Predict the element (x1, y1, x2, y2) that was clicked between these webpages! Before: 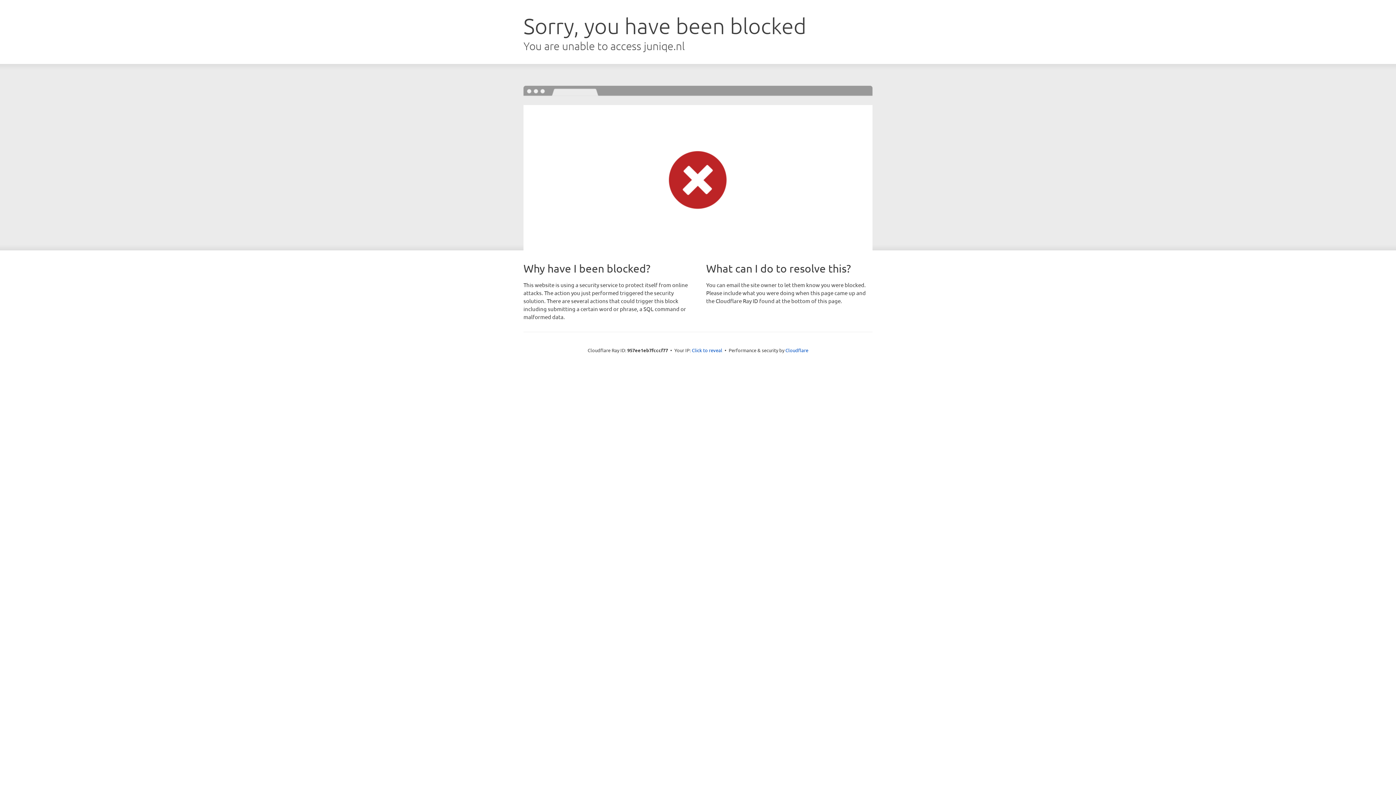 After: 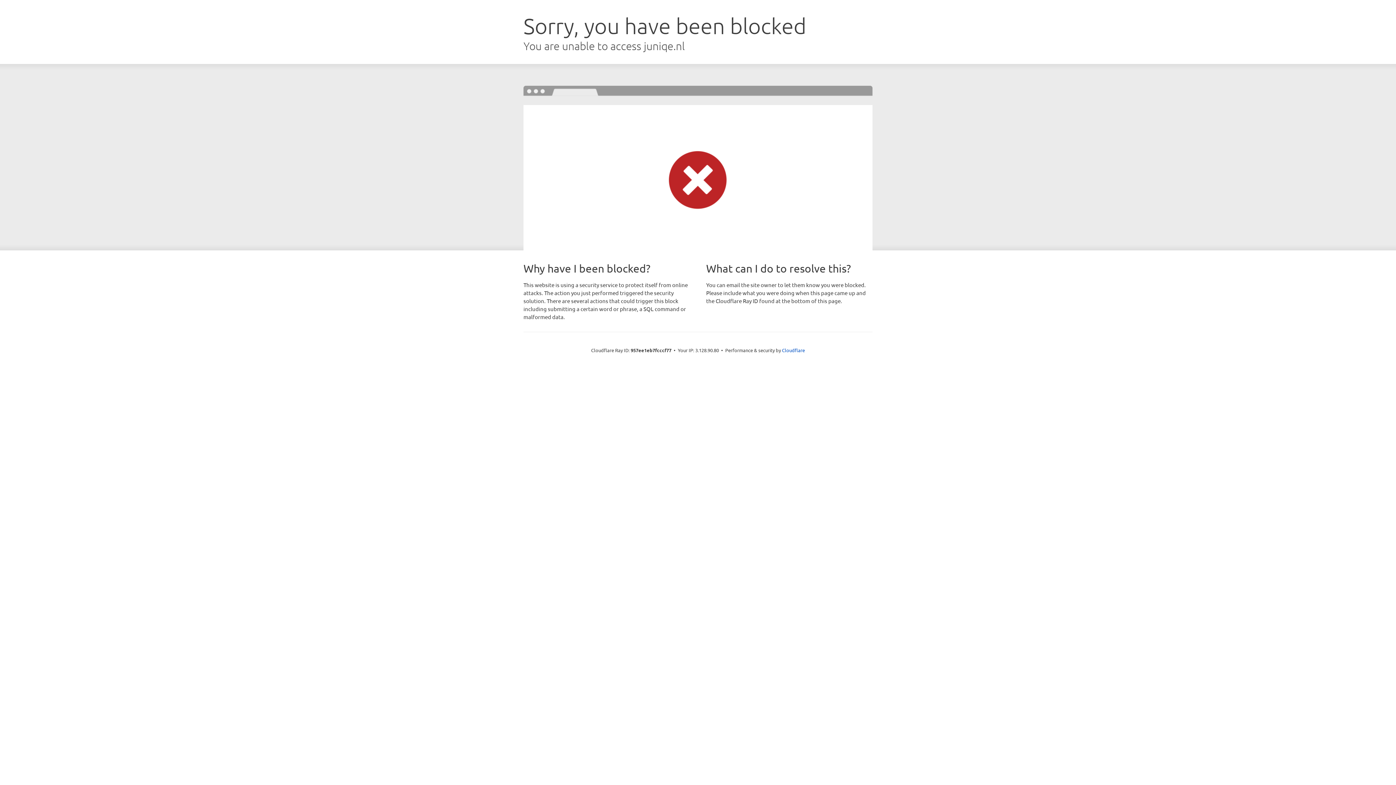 Action: label: Click to reveal bbox: (692, 346, 722, 353)